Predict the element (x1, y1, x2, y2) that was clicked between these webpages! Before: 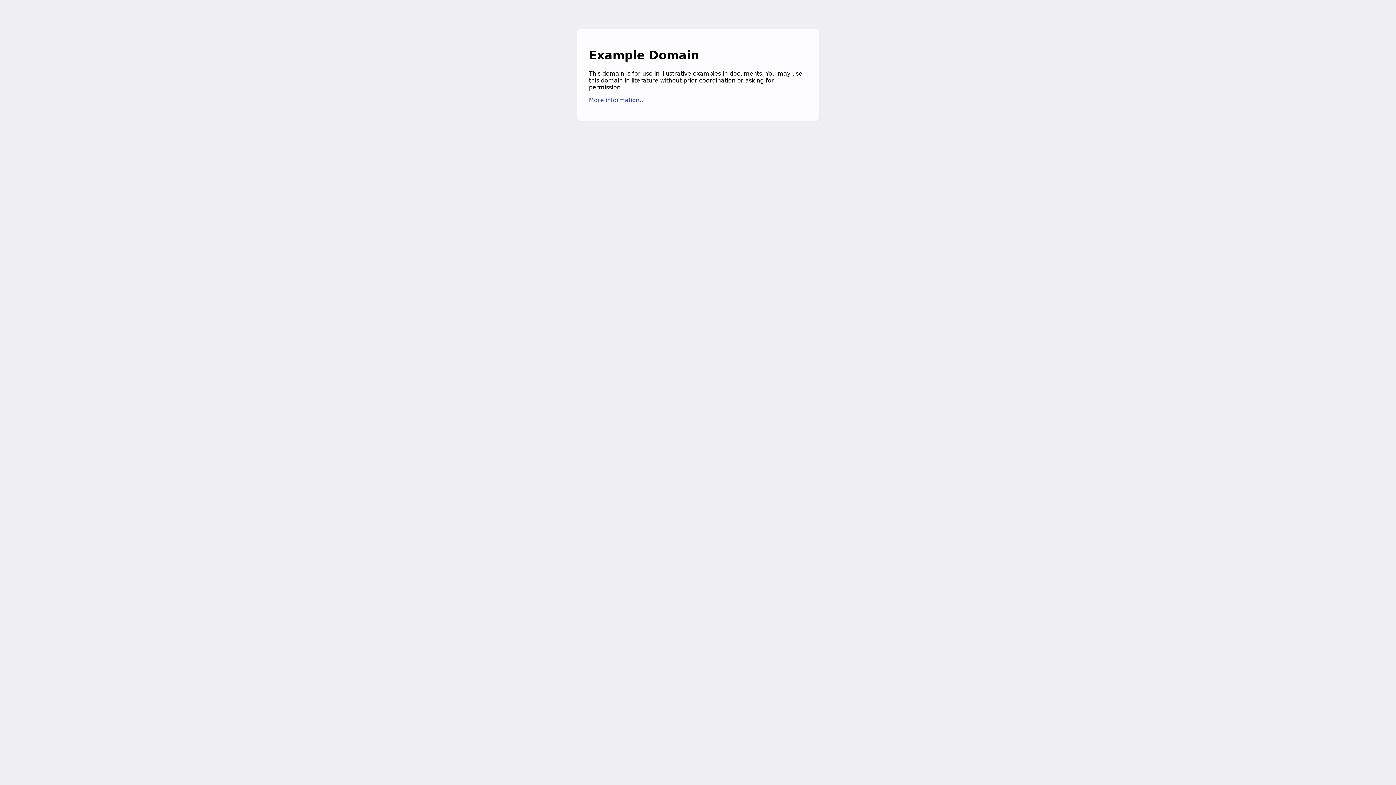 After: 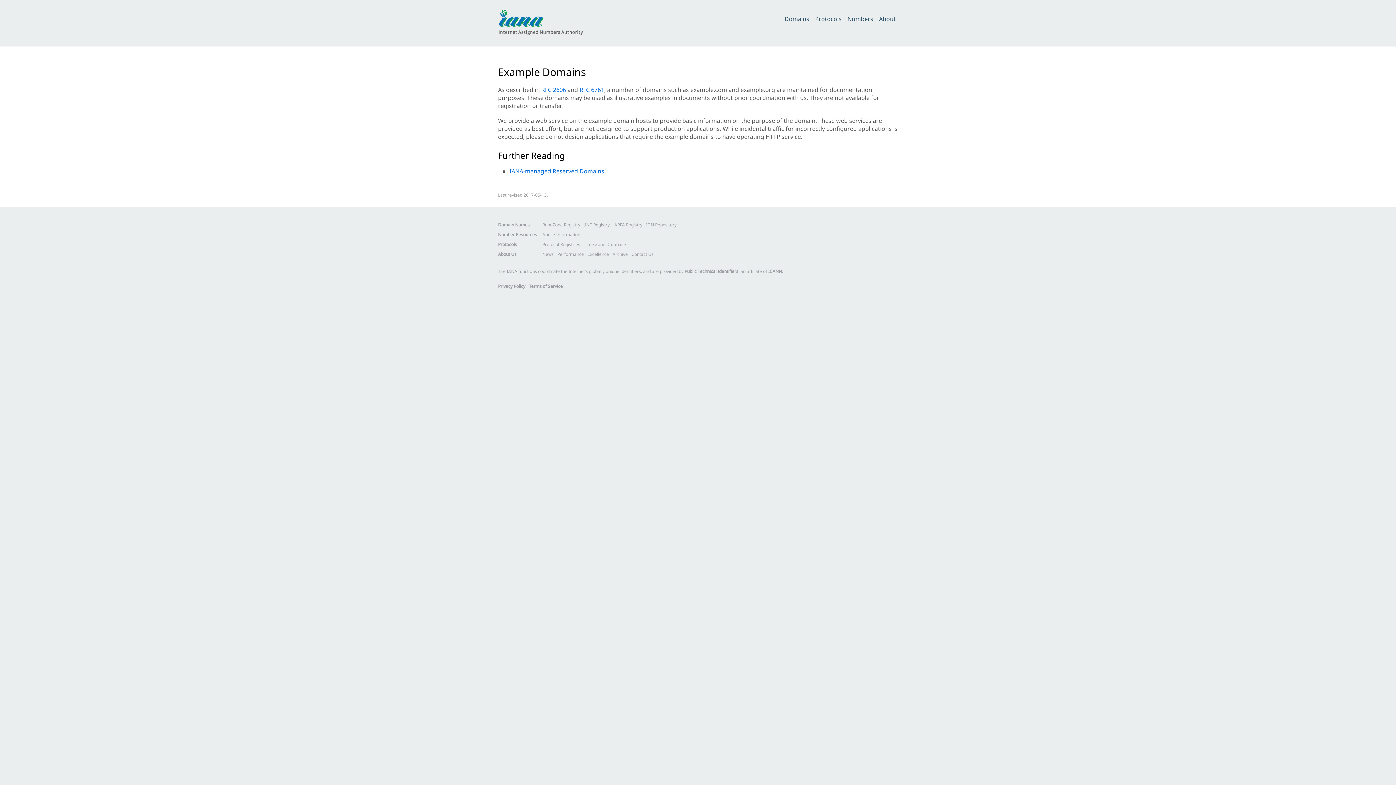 Action: label: More information... bbox: (589, 96, 645, 103)